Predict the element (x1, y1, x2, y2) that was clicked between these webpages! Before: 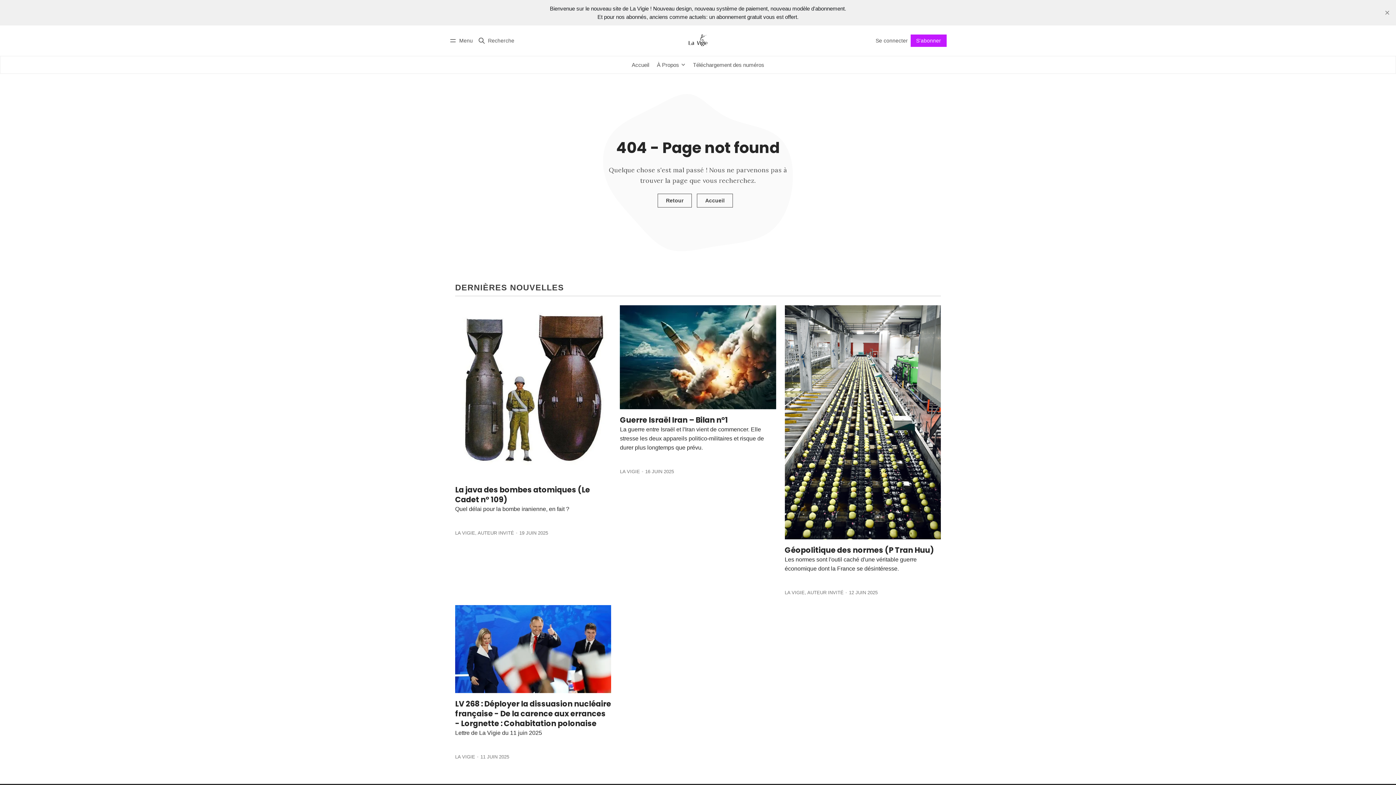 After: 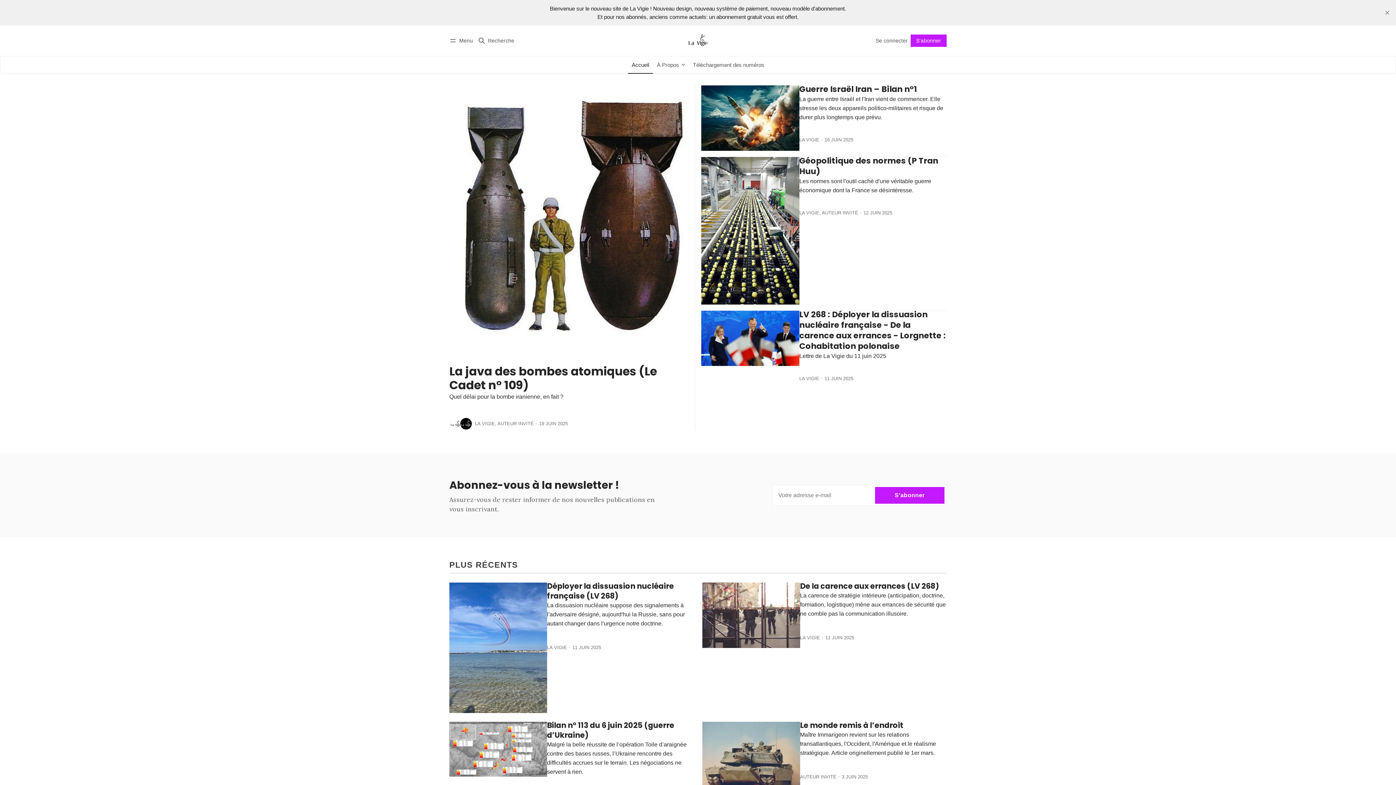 Action: bbox: (628, 56, 653, 73) label: Accueil